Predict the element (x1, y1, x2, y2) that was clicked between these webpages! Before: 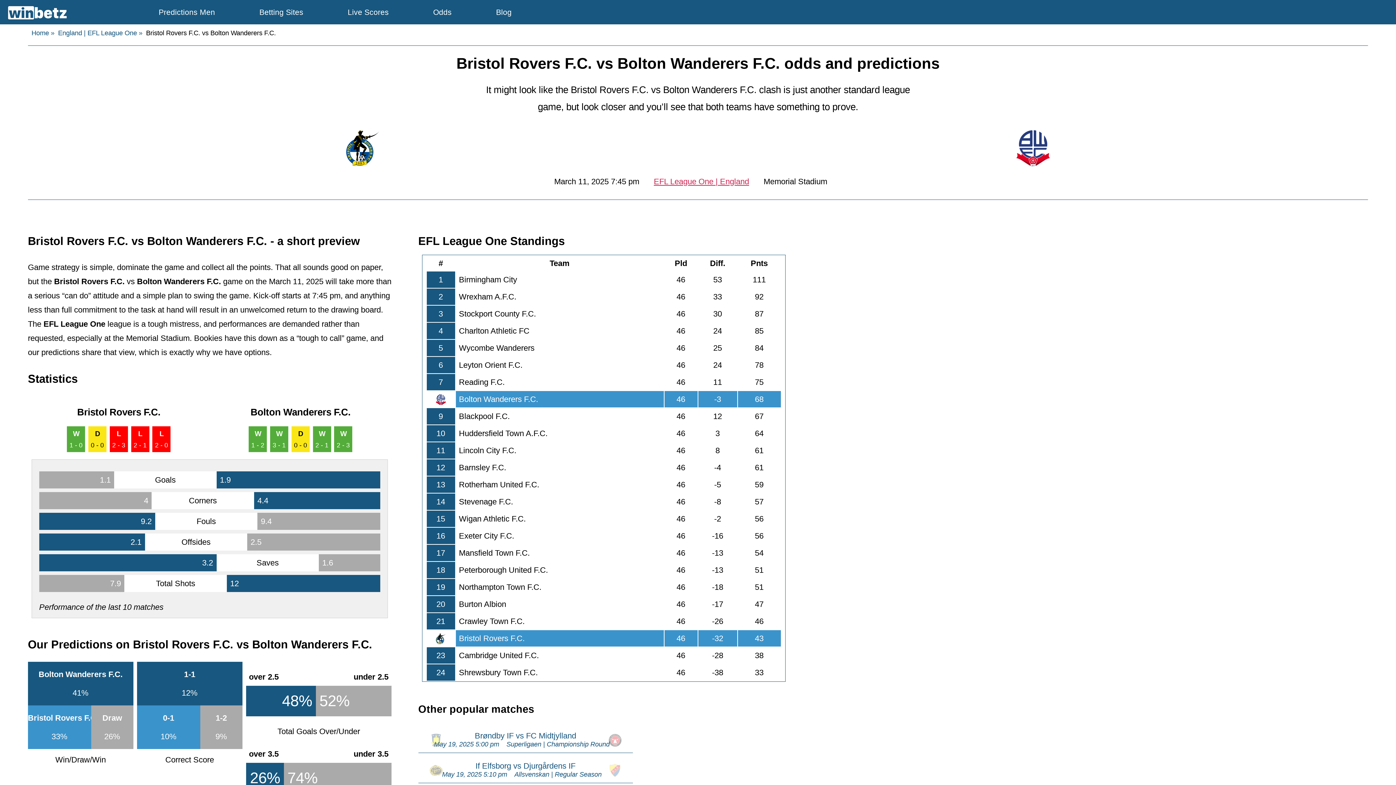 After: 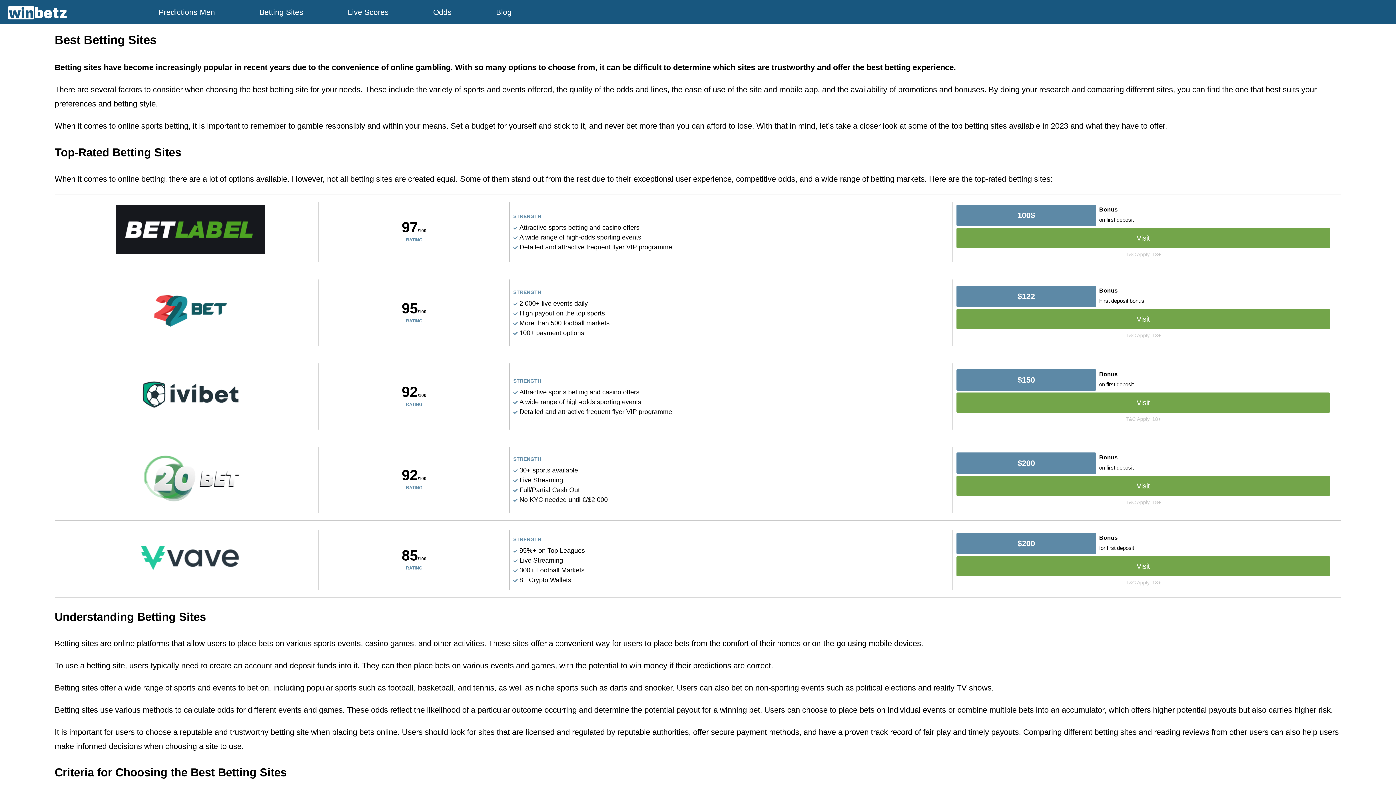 Action: bbox: (259, 8, 303, 16) label: Betting Sites